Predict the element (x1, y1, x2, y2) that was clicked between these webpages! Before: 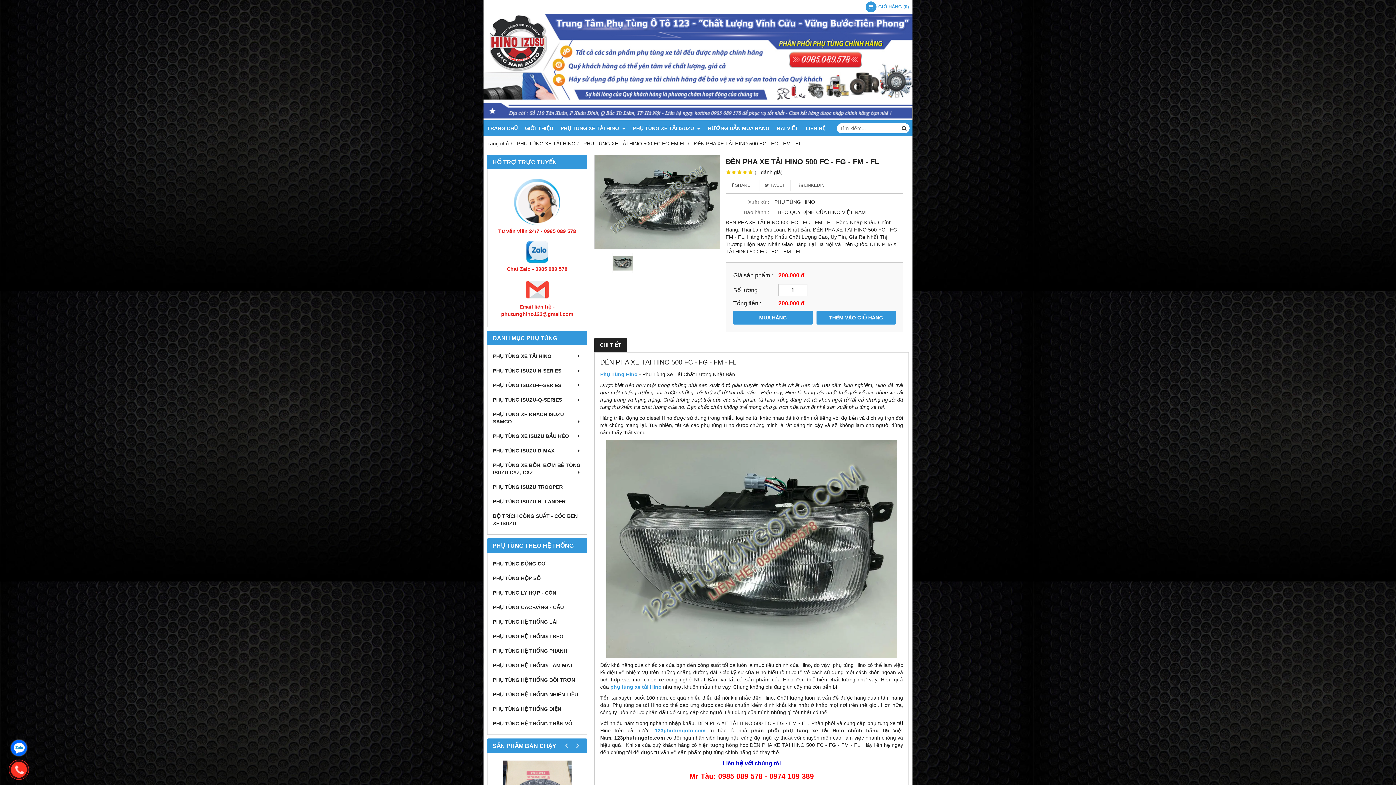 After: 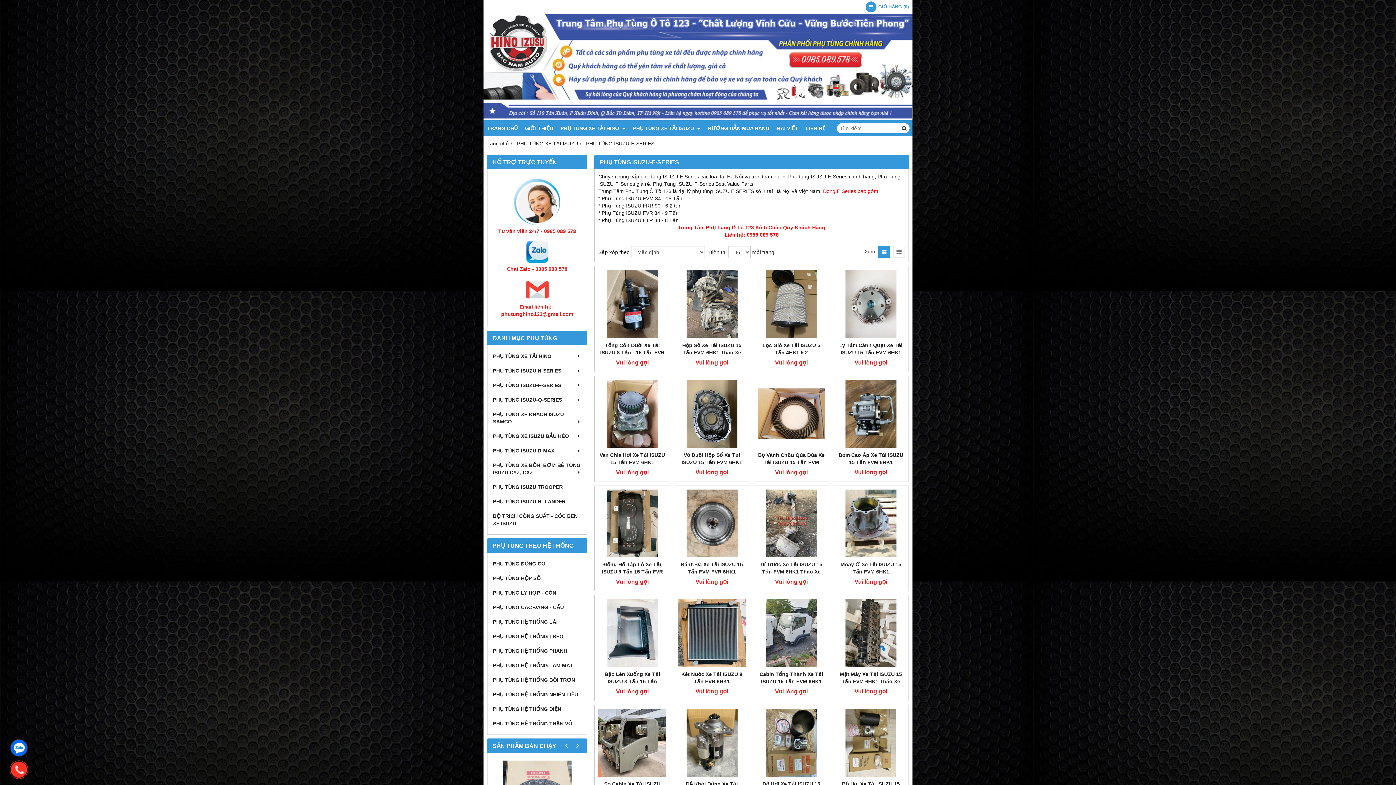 Action: label: PHỤ TÙNG ISUZU-F-SERIES bbox: (491, 378, 583, 392)